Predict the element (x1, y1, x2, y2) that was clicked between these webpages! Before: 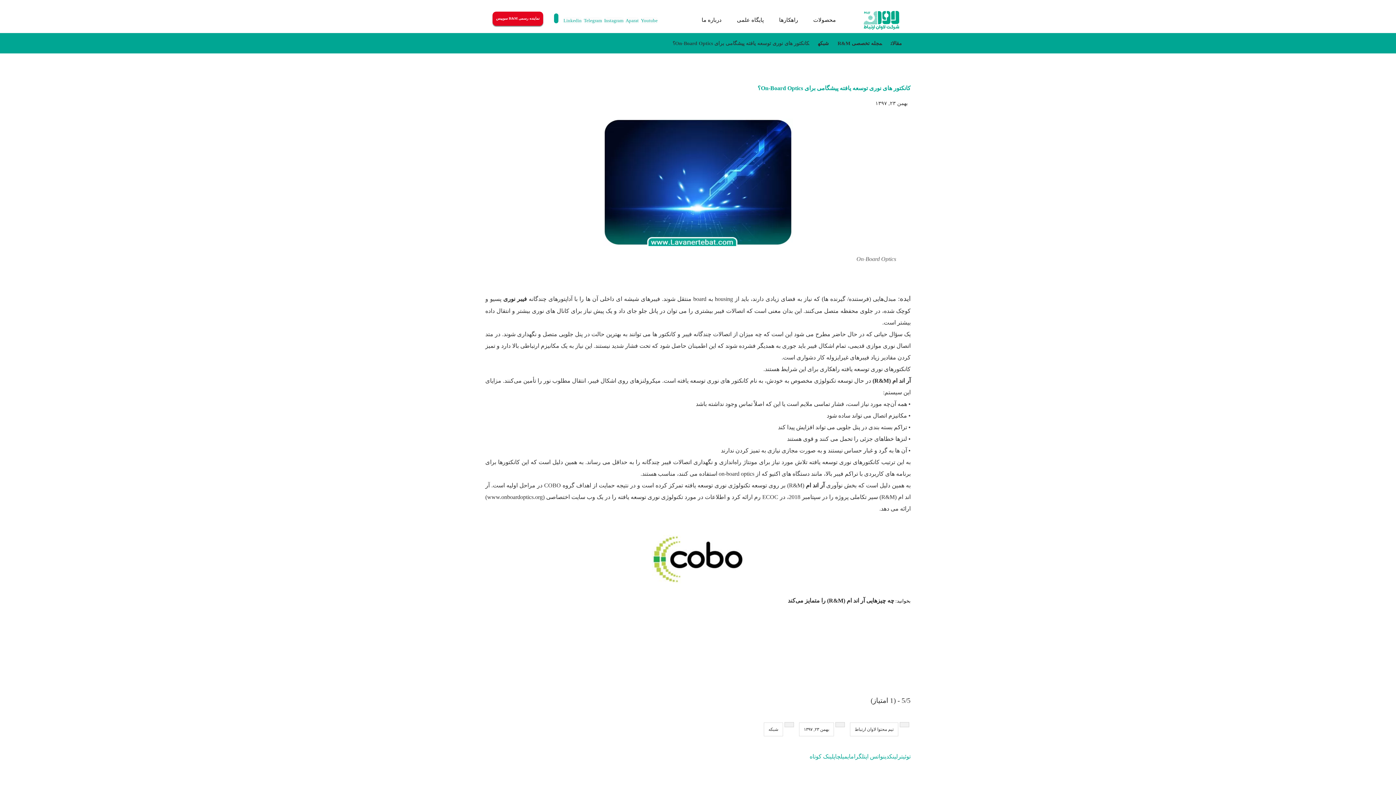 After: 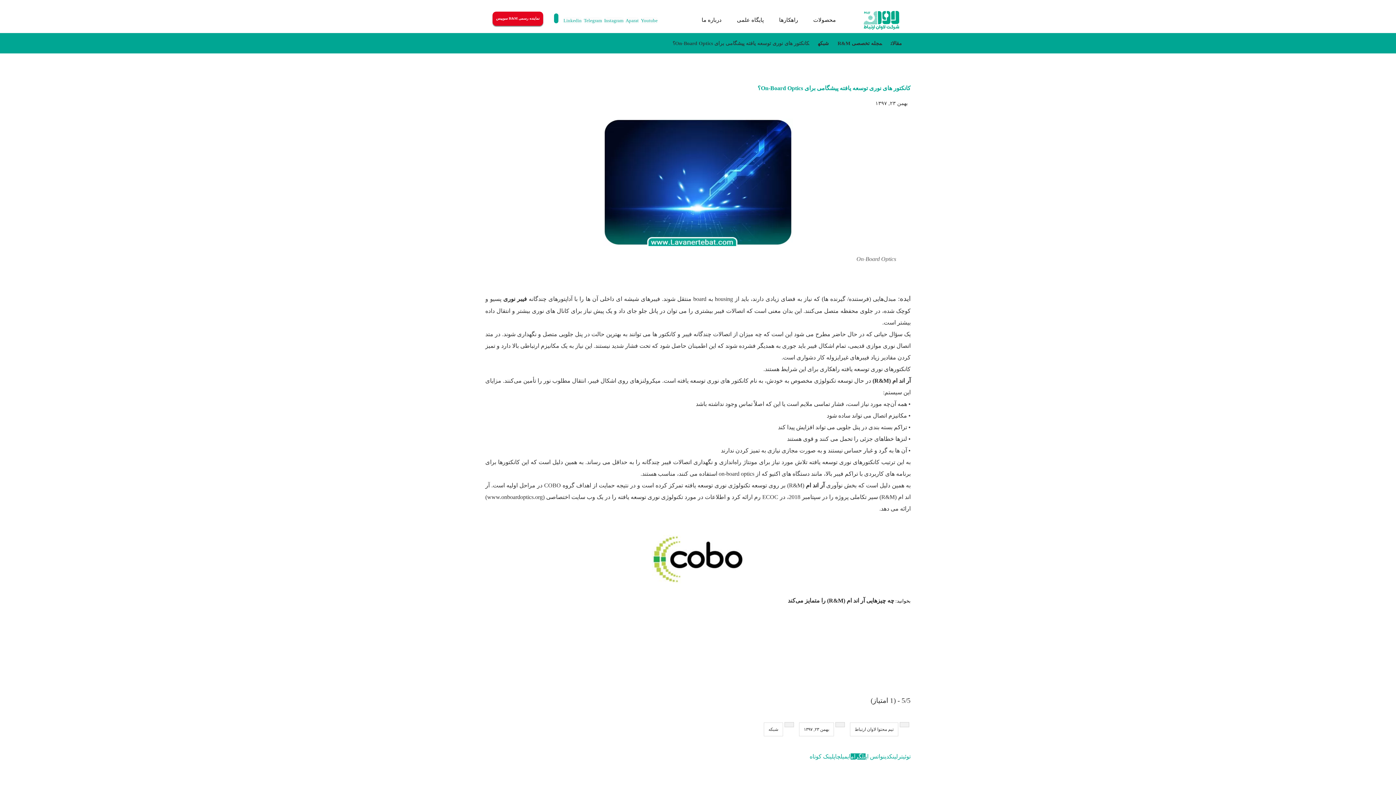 Action: label: تلگرام bbox: (850, 753, 865, 760)